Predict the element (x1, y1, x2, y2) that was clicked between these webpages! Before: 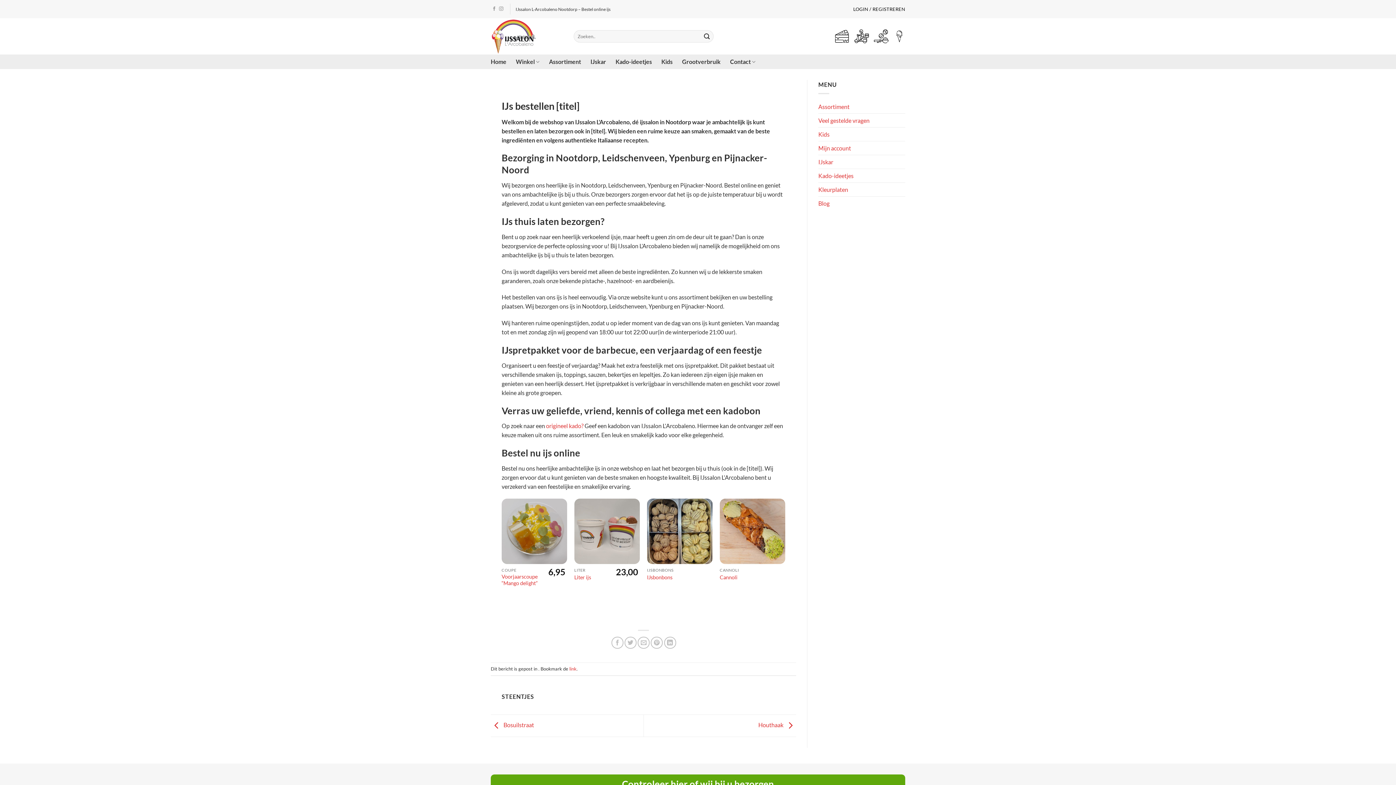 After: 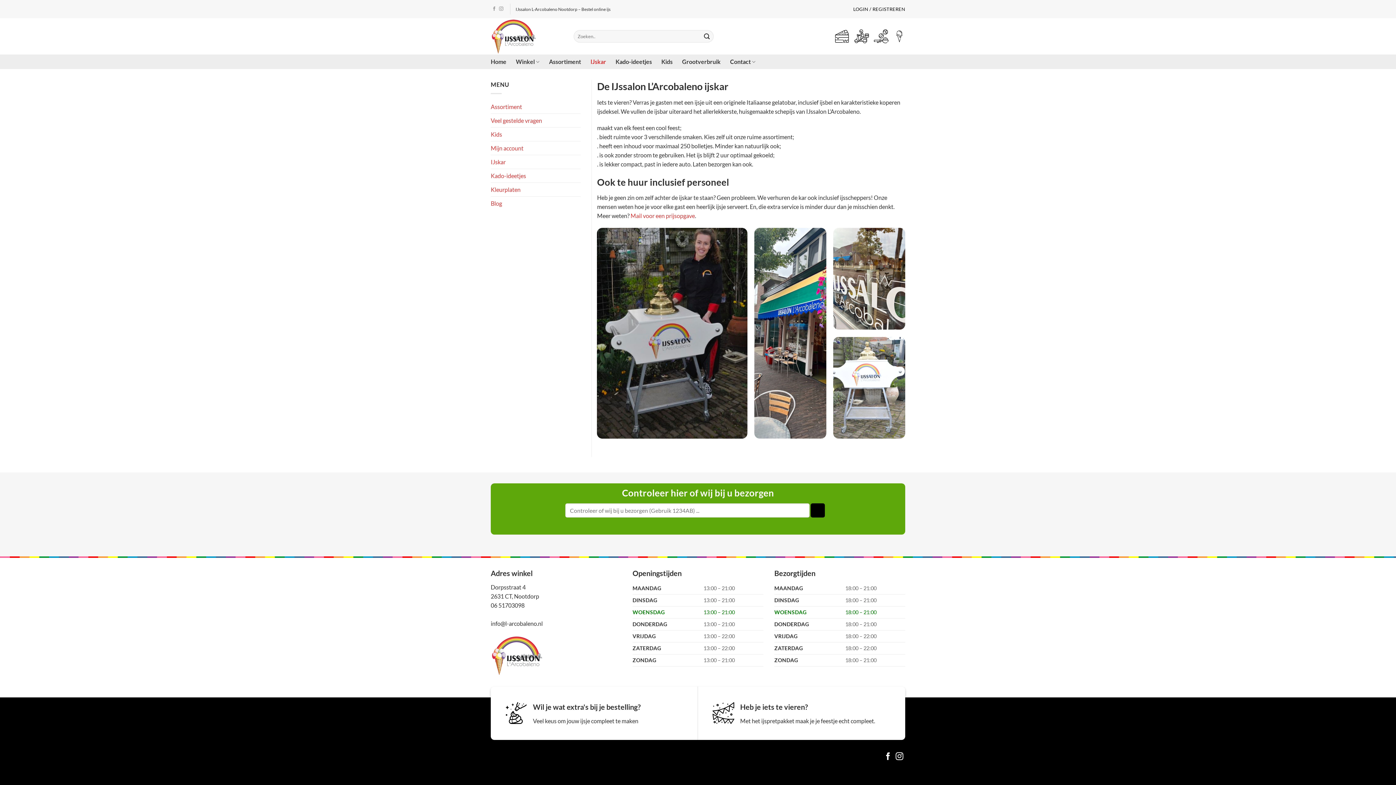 Action: bbox: (818, 155, 833, 168) label: IJskar